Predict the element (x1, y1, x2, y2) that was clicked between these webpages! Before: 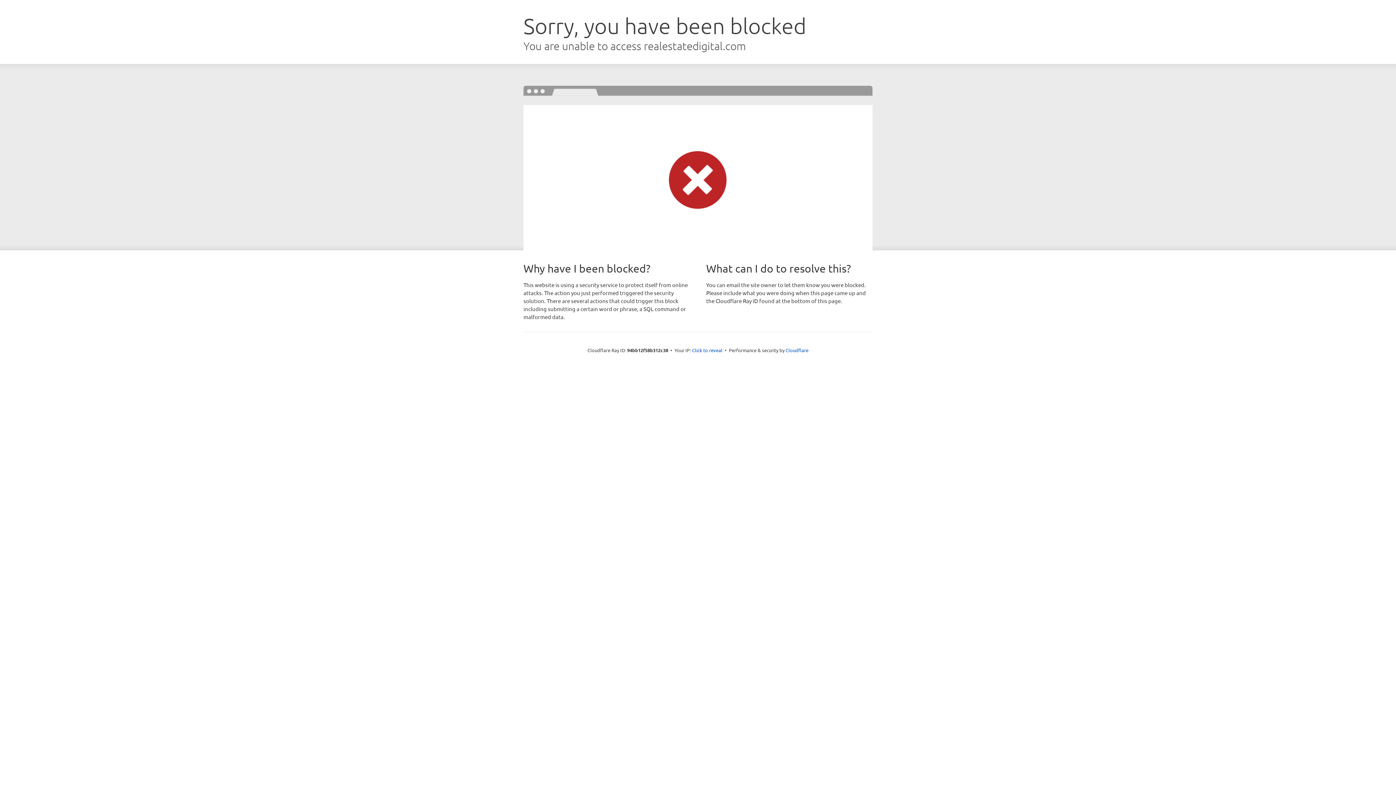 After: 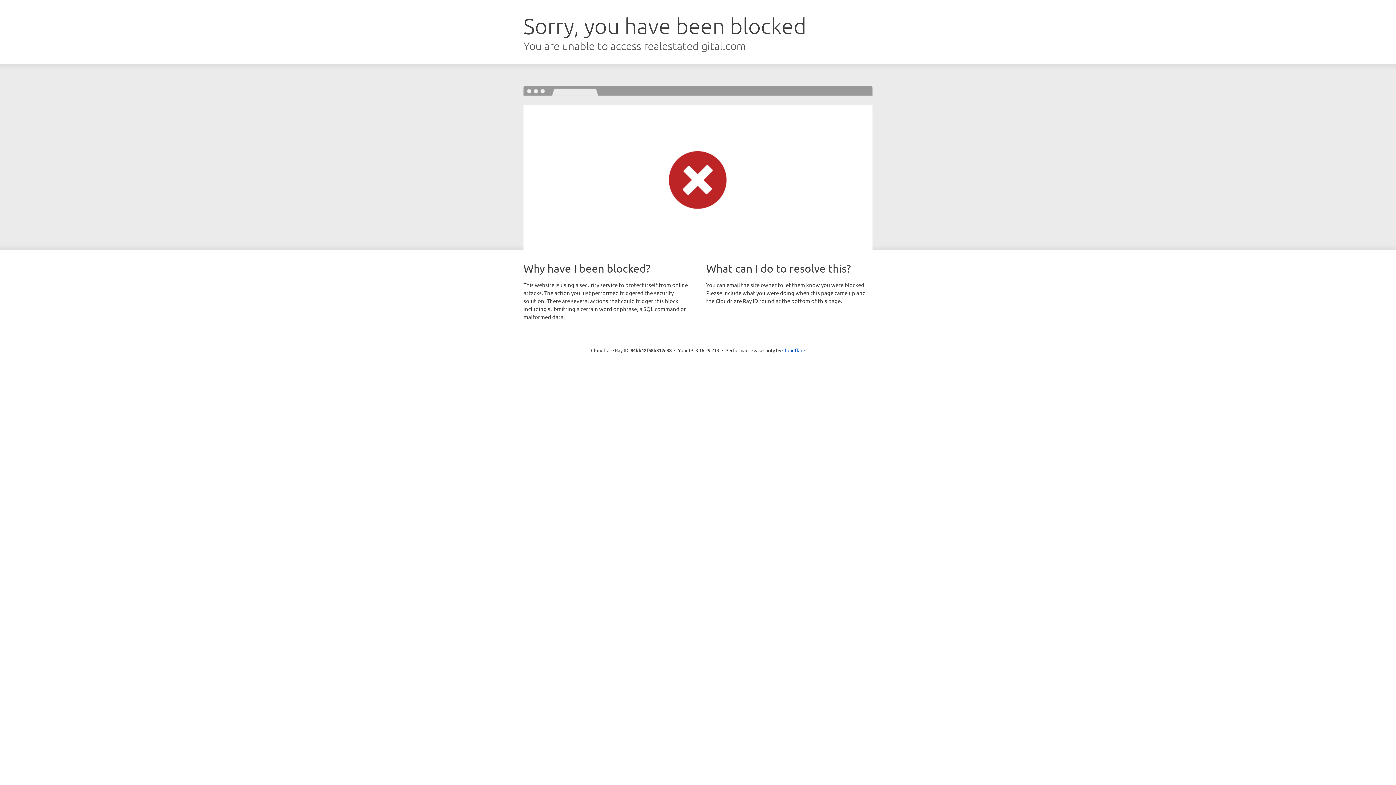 Action: bbox: (692, 346, 722, 353) label: Click to reveal